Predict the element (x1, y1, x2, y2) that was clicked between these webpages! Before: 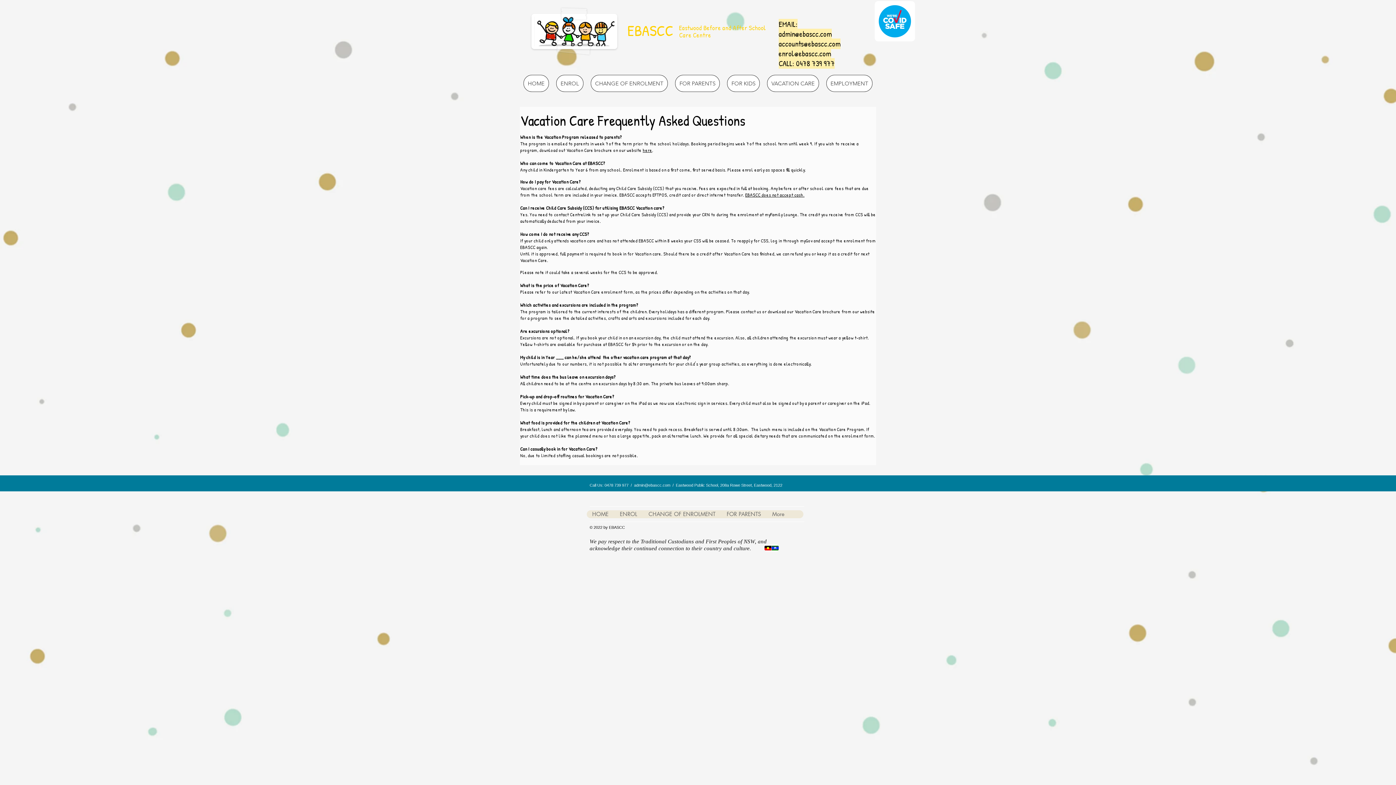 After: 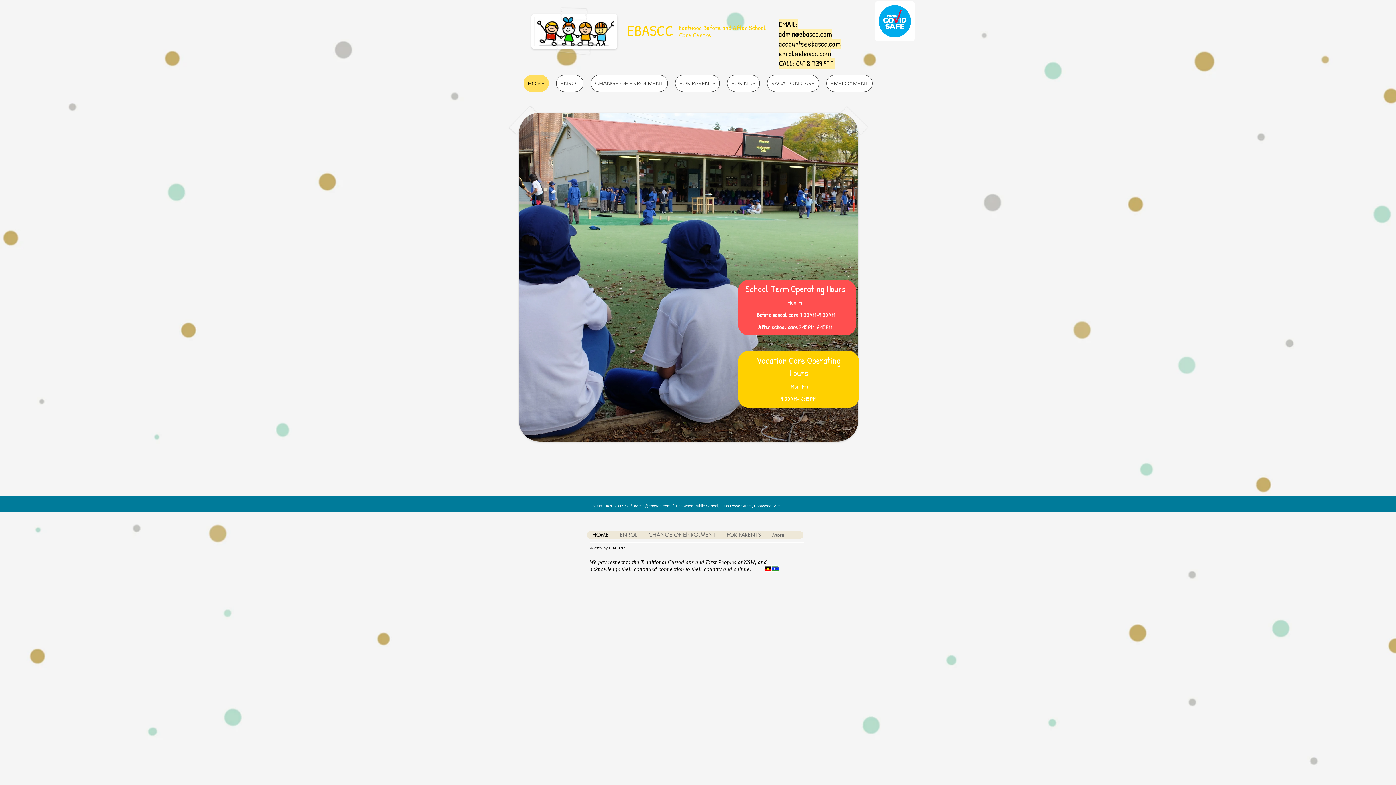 Action: label: HOME bbox: (586, 510, 614, 518)